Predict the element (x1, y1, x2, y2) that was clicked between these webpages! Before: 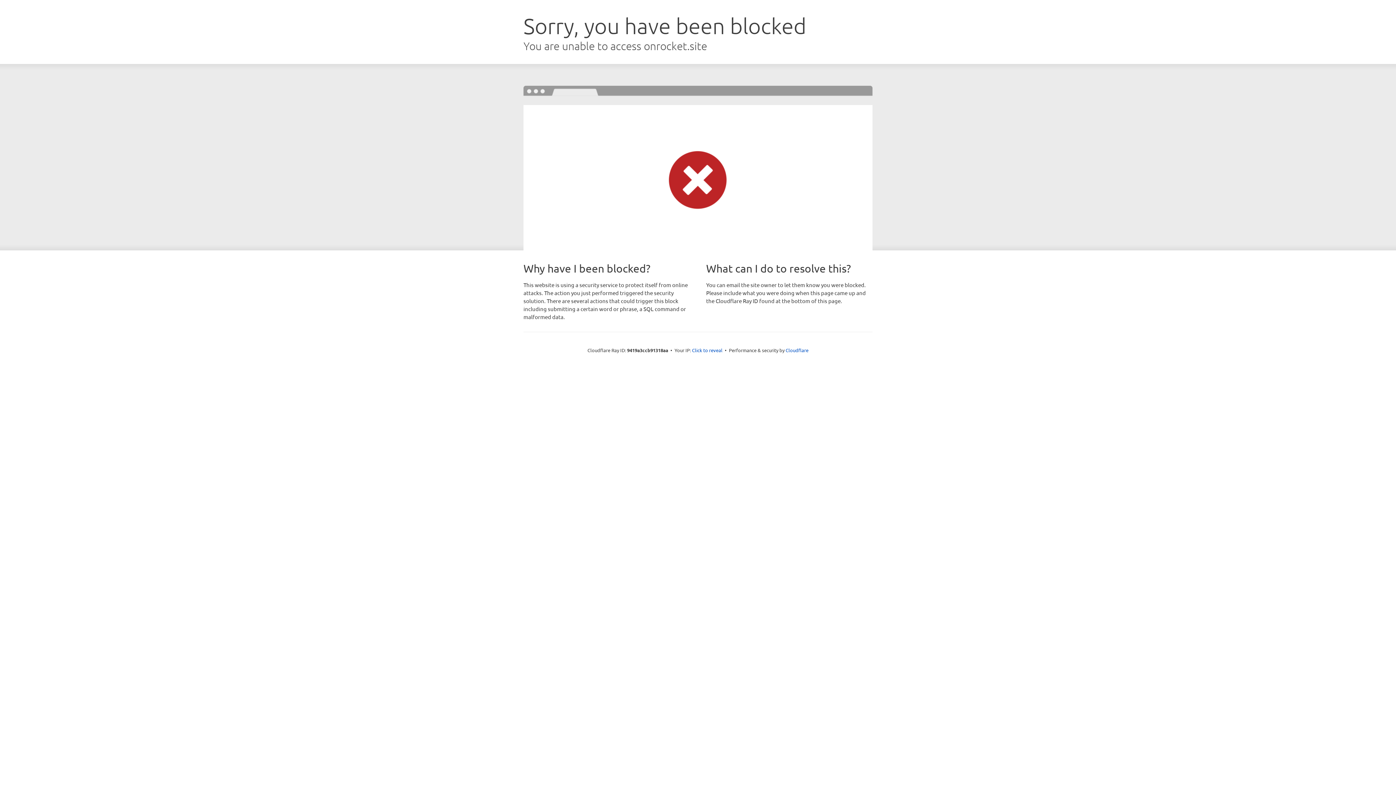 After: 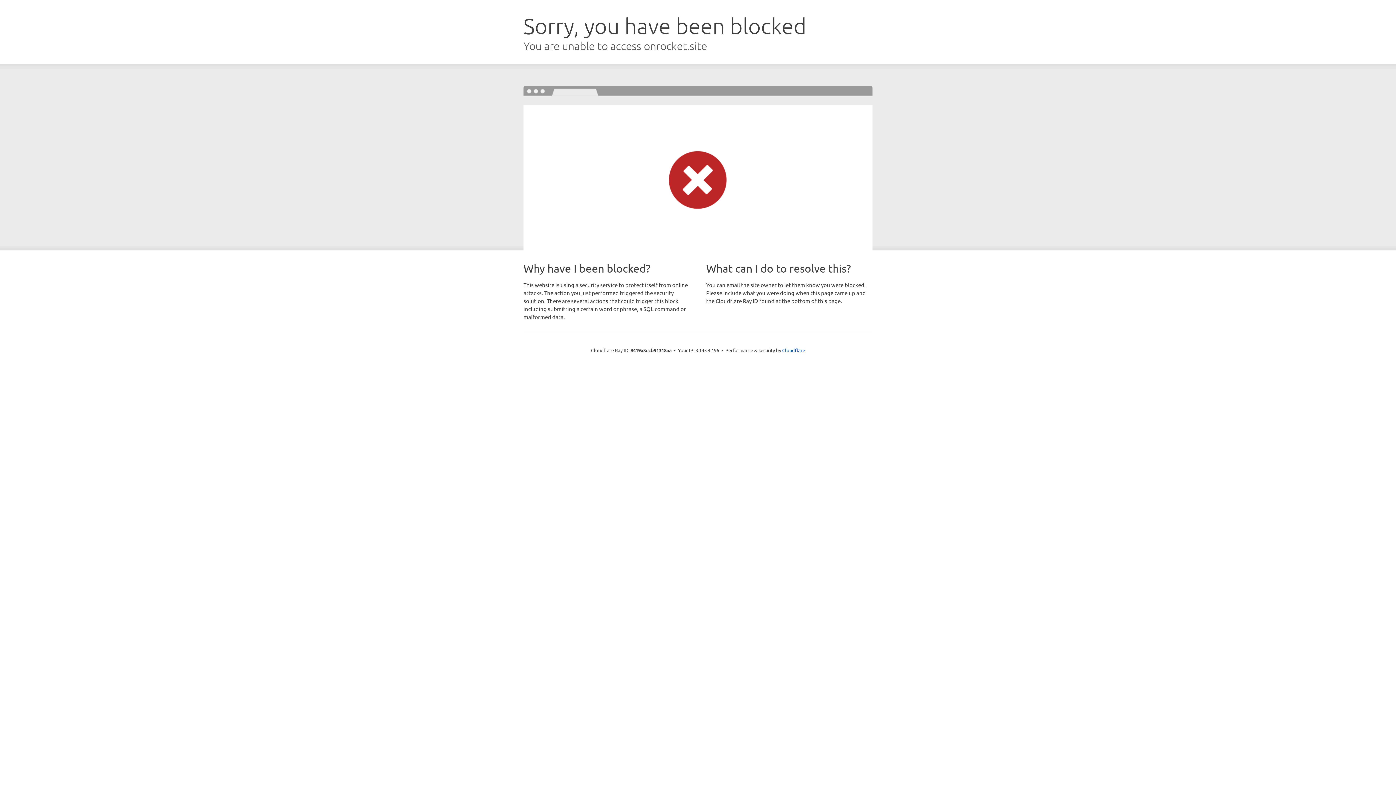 Action: label: Click to reveal bbox: (692, 346, 722, 353)